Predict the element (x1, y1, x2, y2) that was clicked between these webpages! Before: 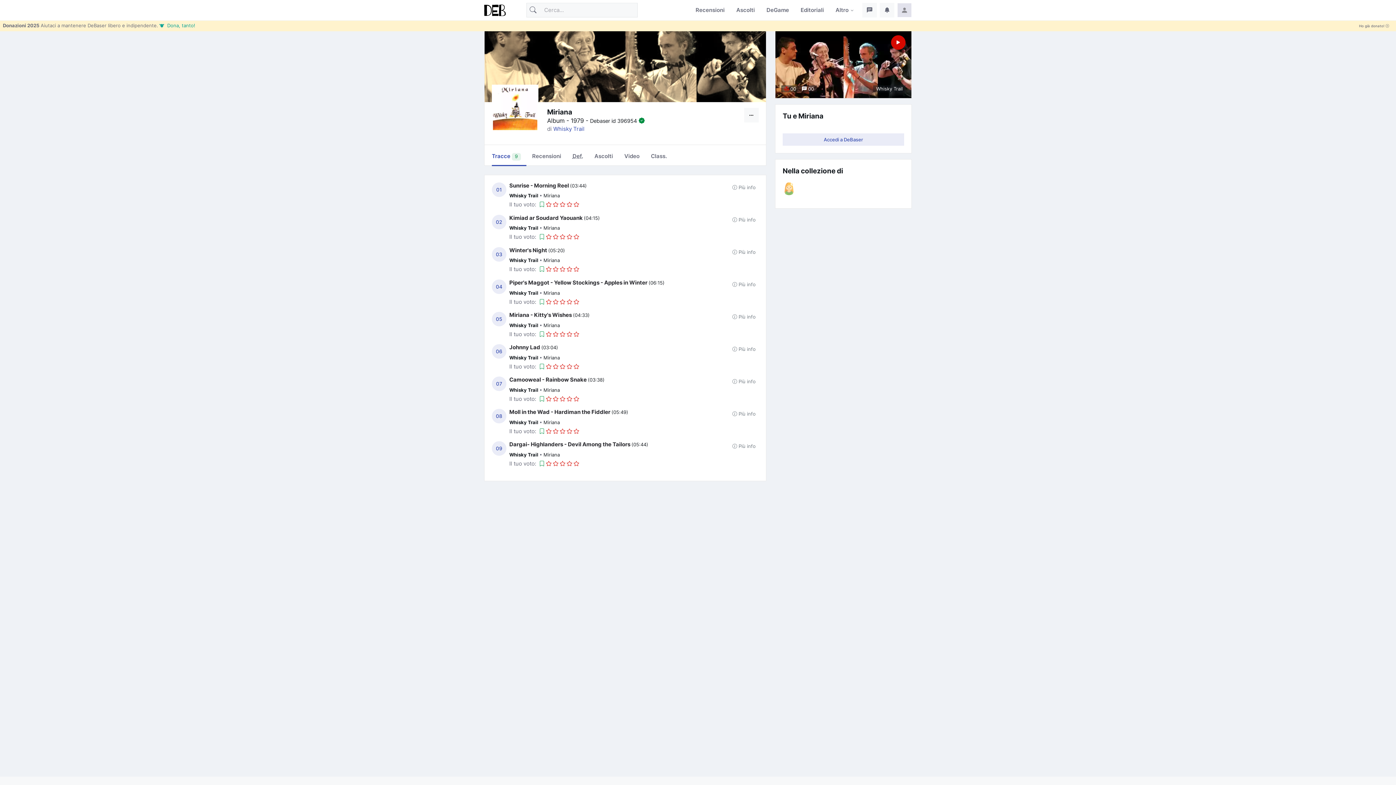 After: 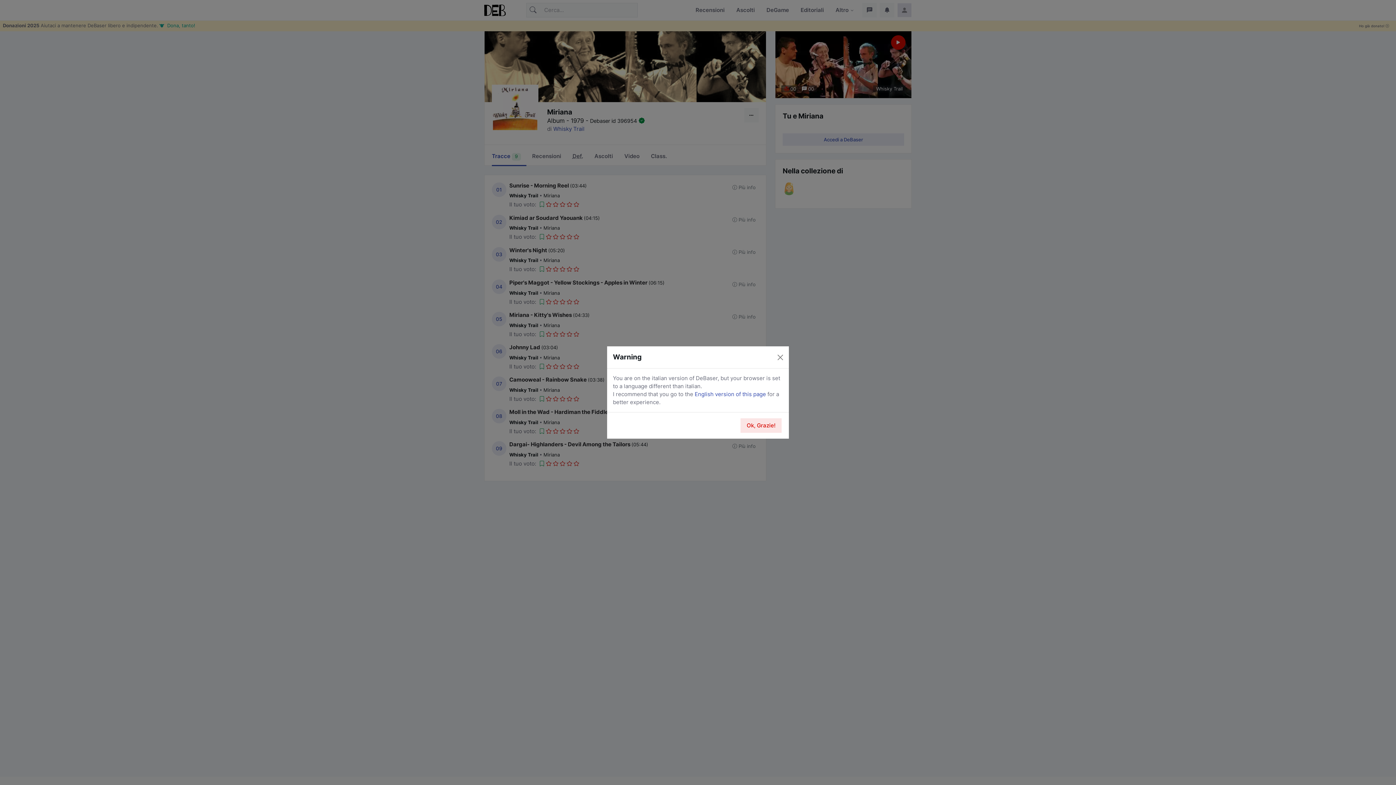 Action: bbox: (566, 330, 572, 337)